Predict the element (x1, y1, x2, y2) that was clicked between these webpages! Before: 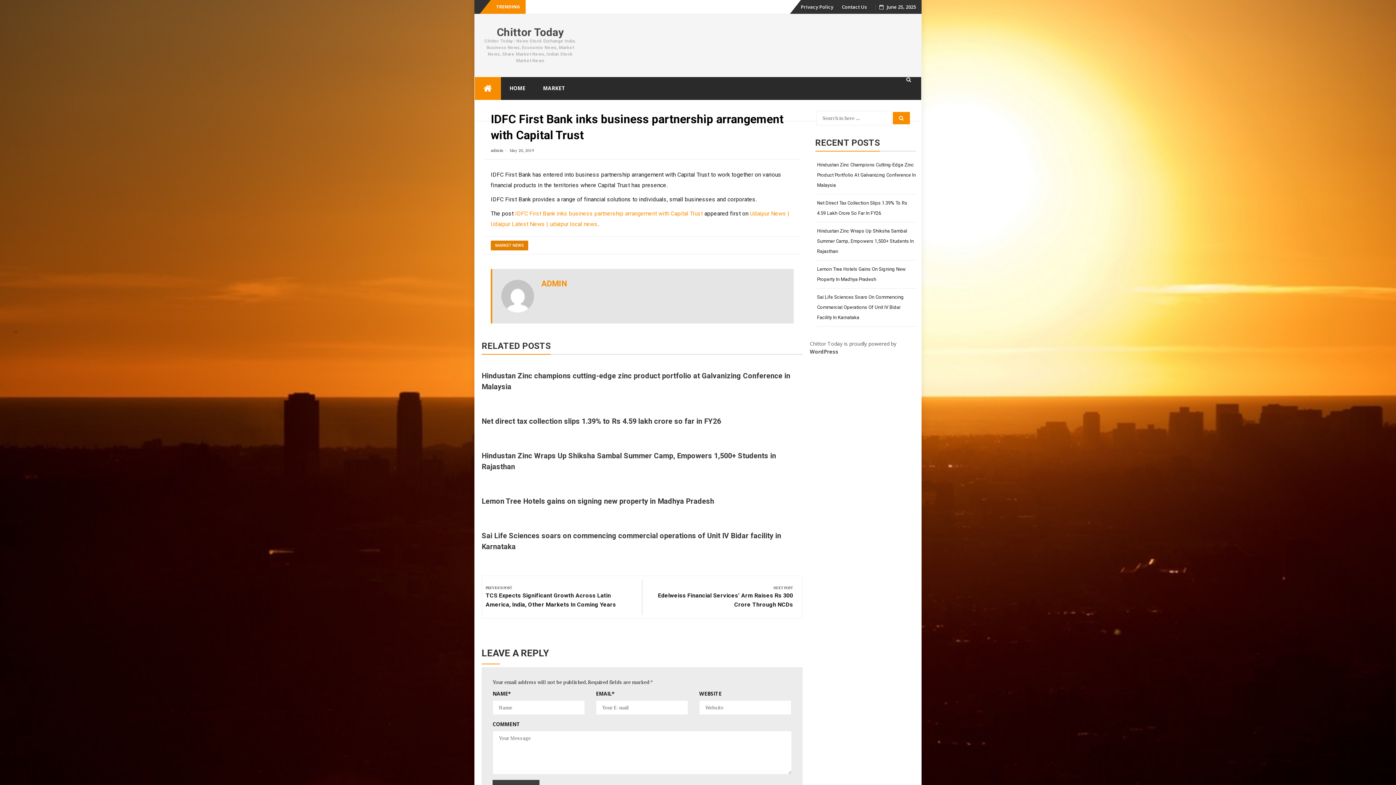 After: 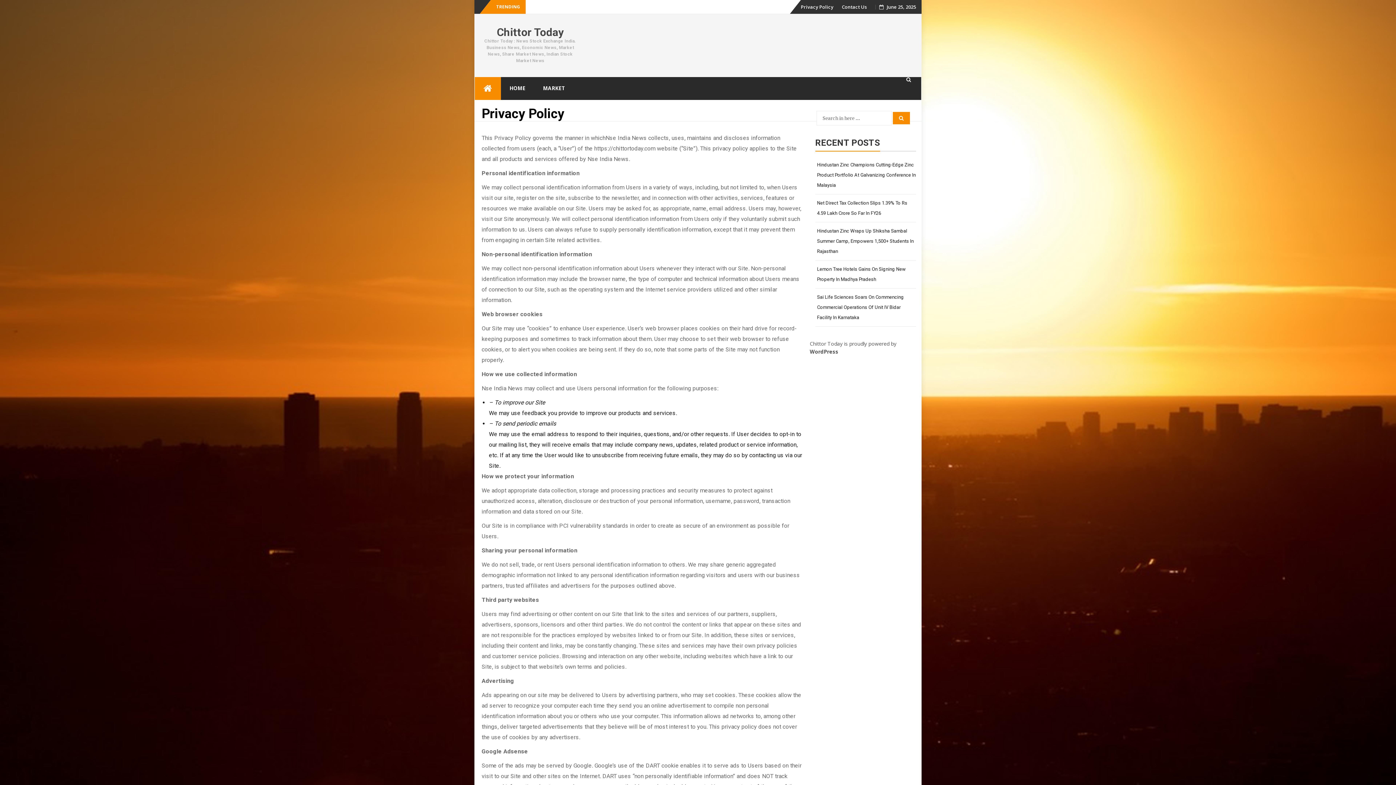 Action: label: Privacy Policy bbox: (801, 3, 833, 10)